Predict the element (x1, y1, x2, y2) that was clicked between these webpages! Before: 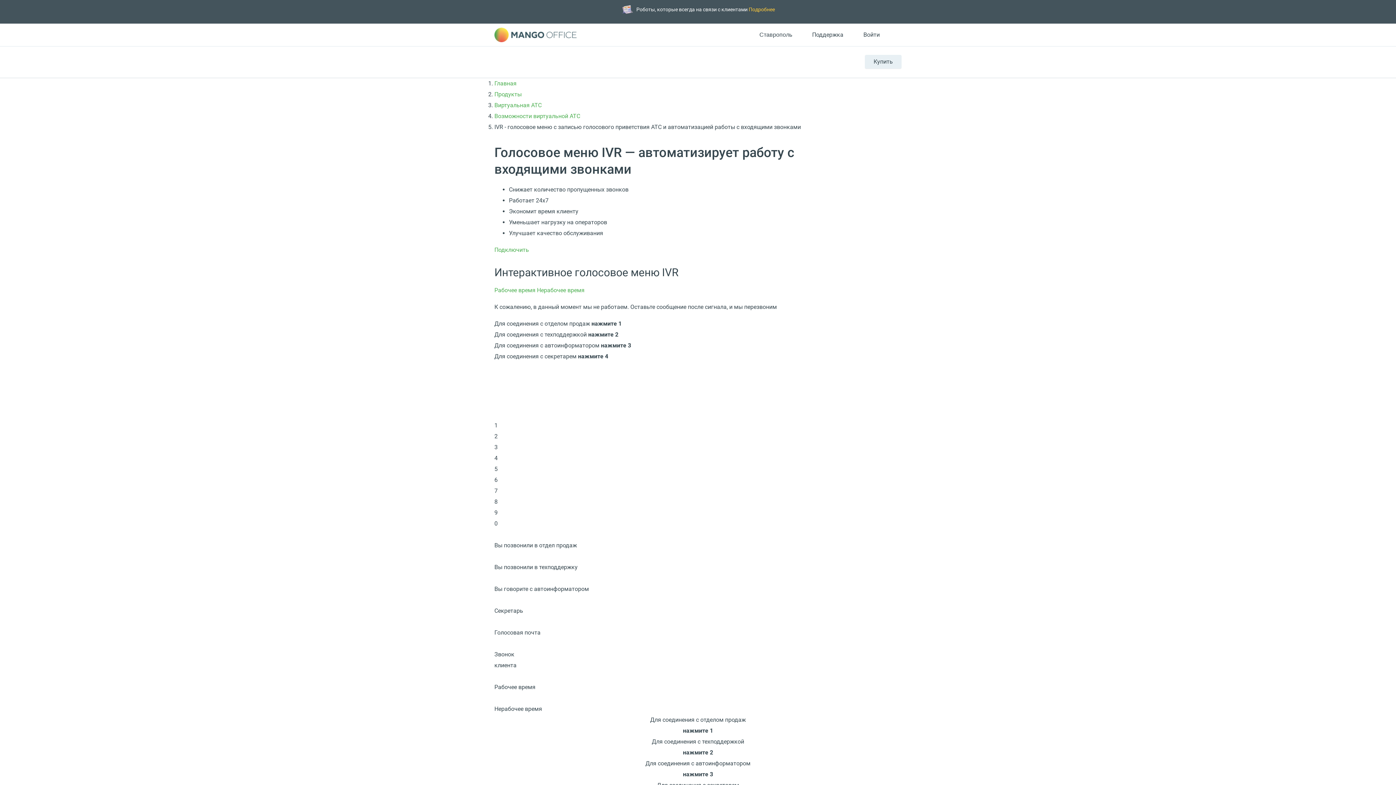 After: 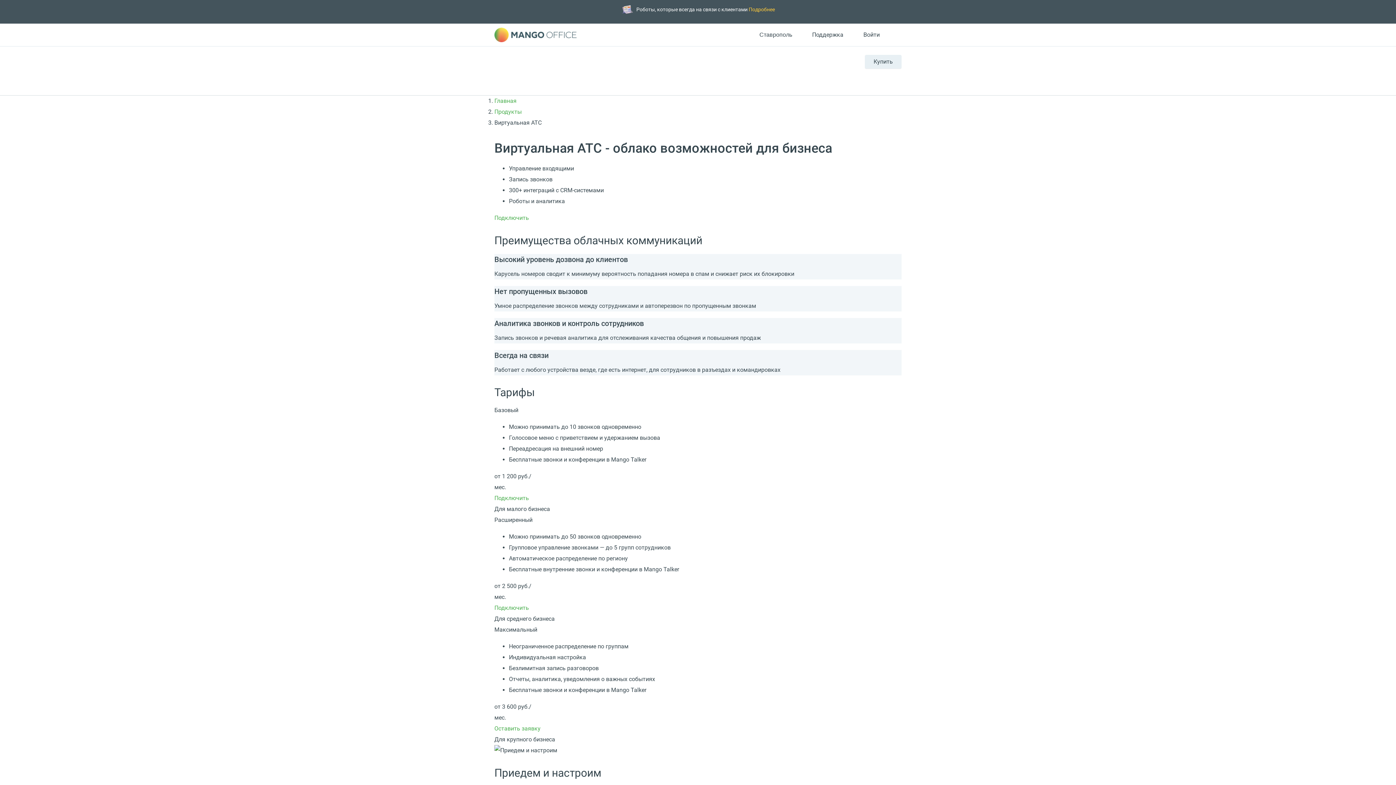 Action: bbox: (494, 101, 541, 108) label: Виртуальная АТС